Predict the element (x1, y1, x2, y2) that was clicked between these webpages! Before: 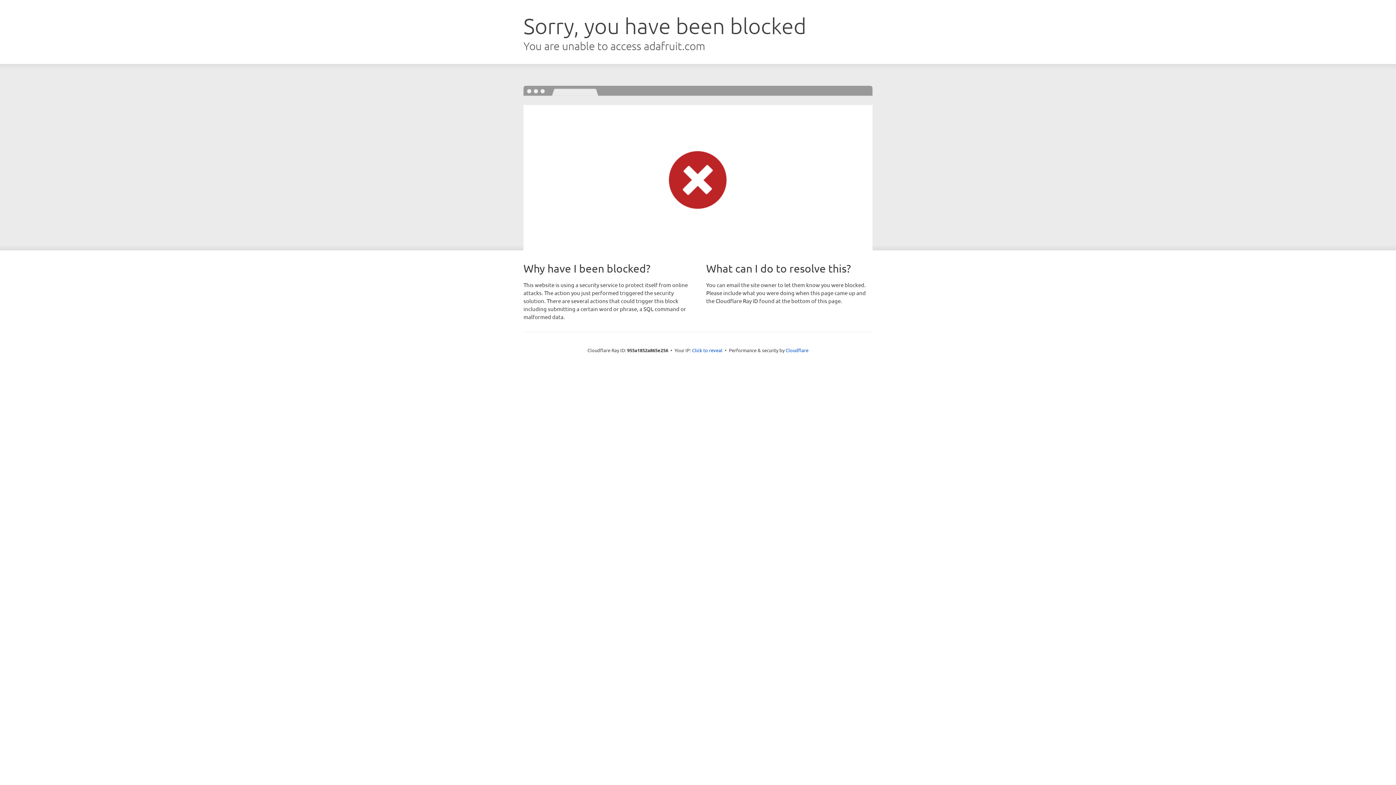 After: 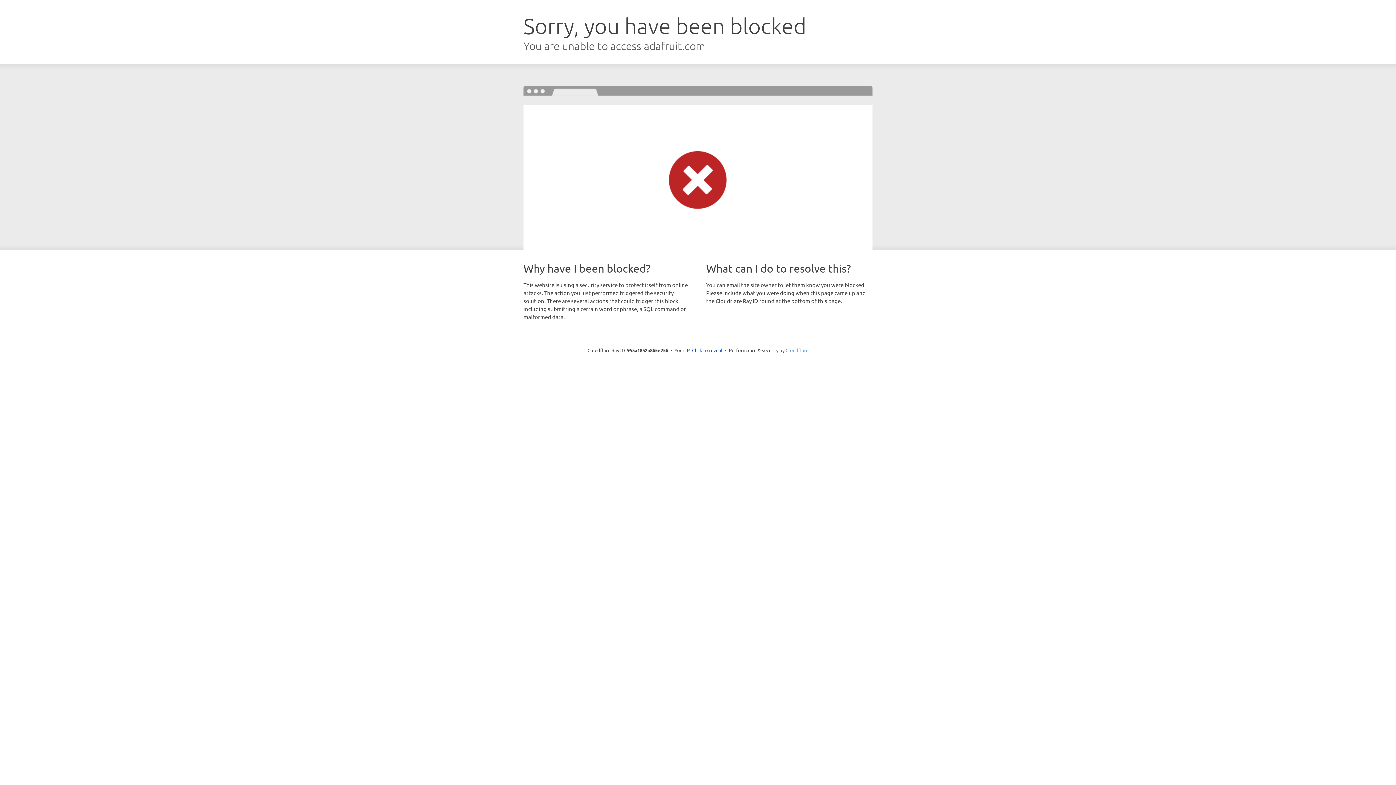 Action: label: Cloudflare bbox: (785, 347, 808, 353)